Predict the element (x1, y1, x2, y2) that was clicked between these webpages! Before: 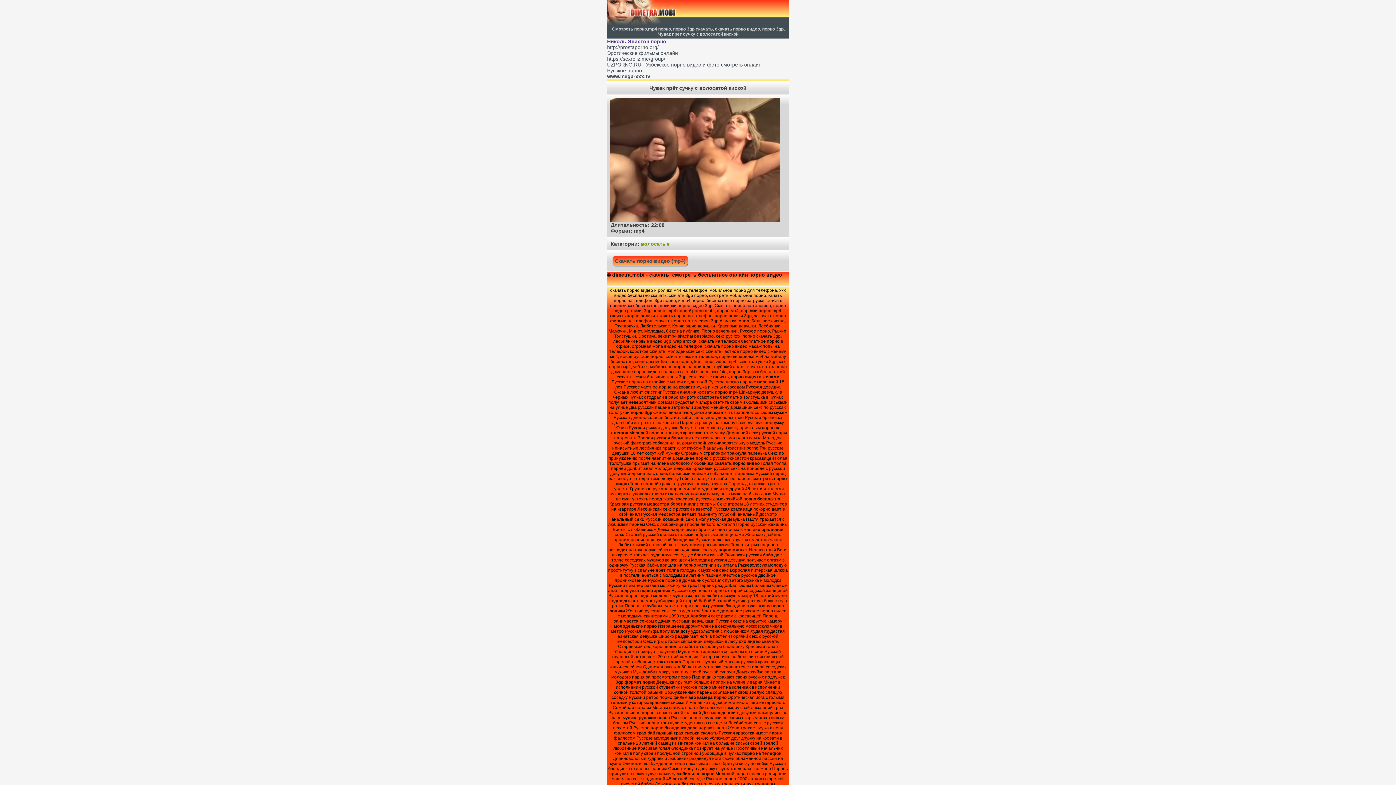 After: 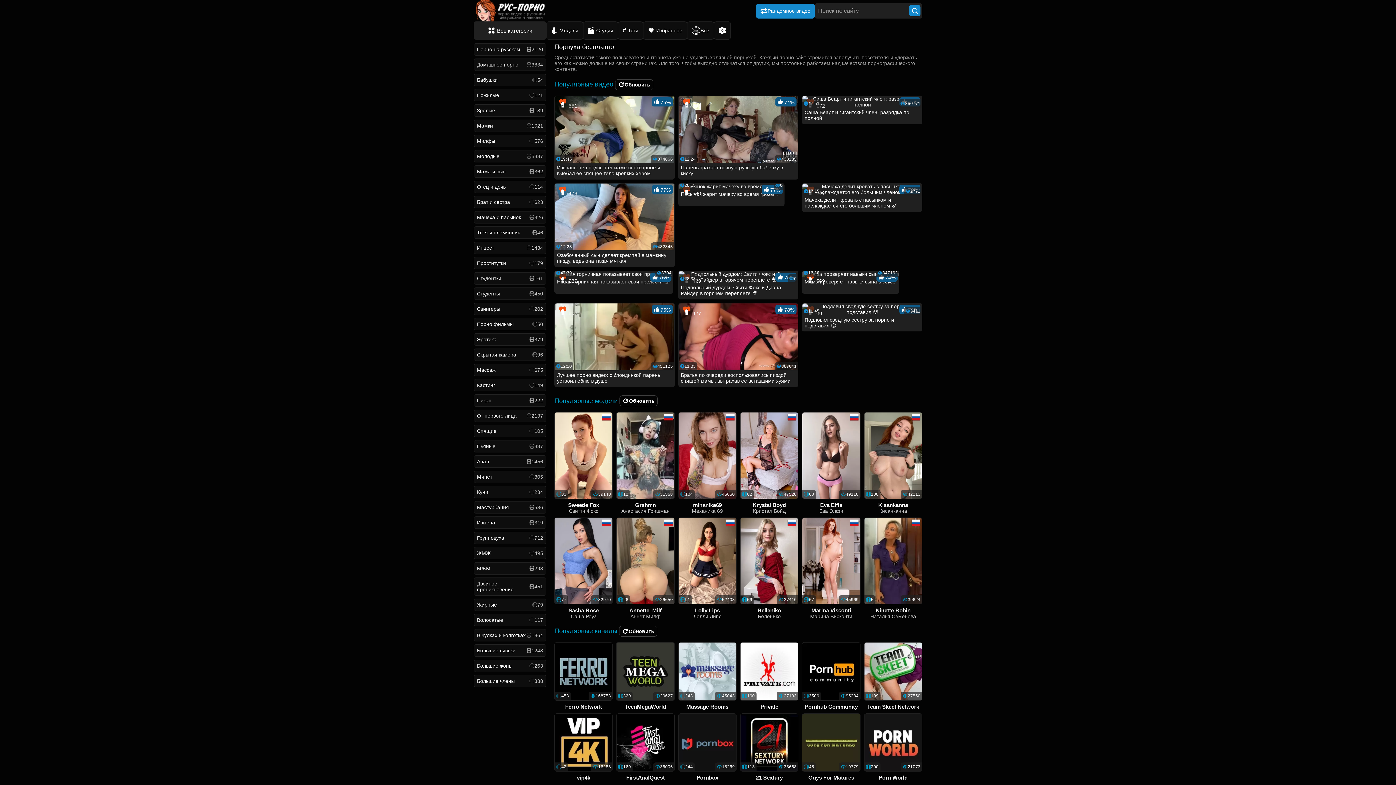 Action: label: Русское порно bbox: (607, 67, 642, 73)